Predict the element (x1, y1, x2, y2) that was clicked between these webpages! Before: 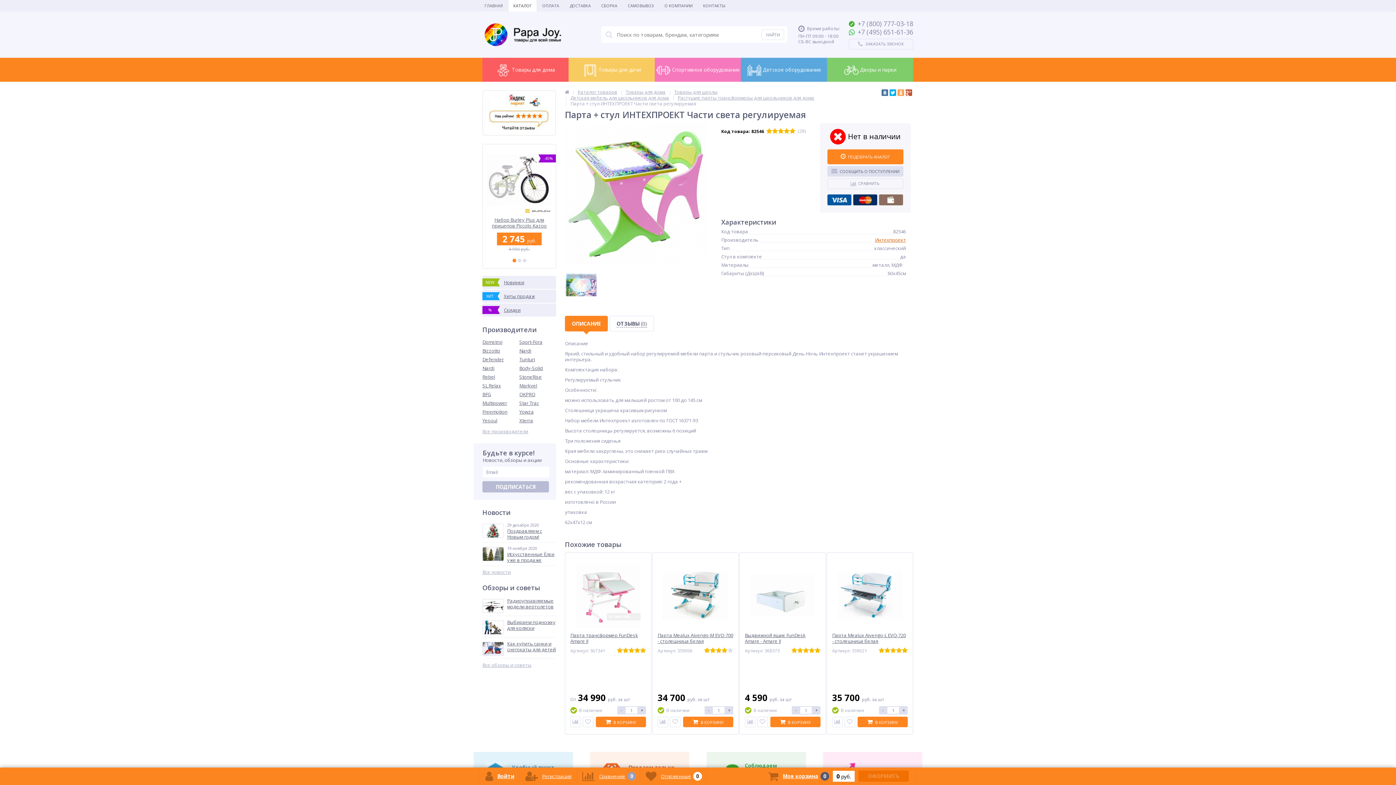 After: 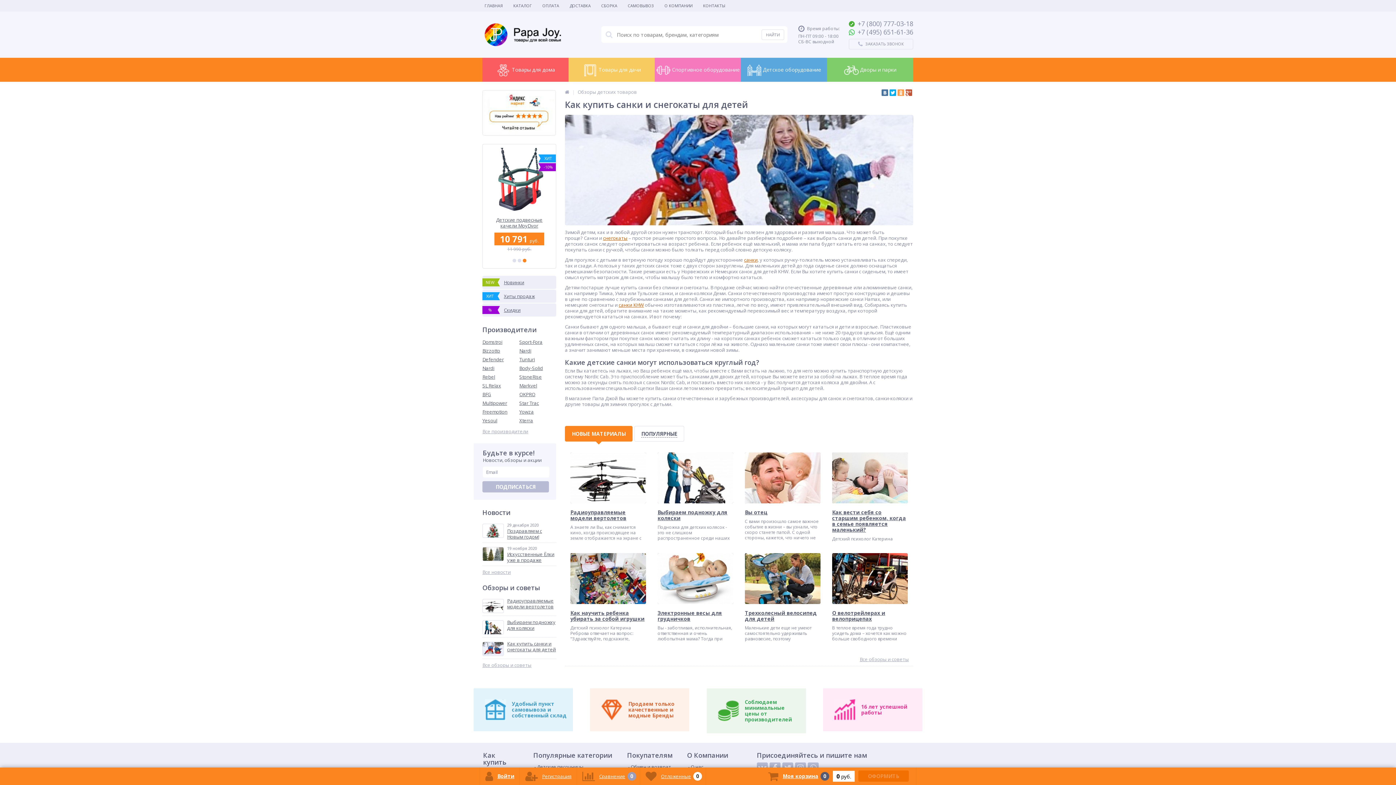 Action: label: 	
Как купить санки и снегокаты для детей bbox: (482, 641, 556, 659)